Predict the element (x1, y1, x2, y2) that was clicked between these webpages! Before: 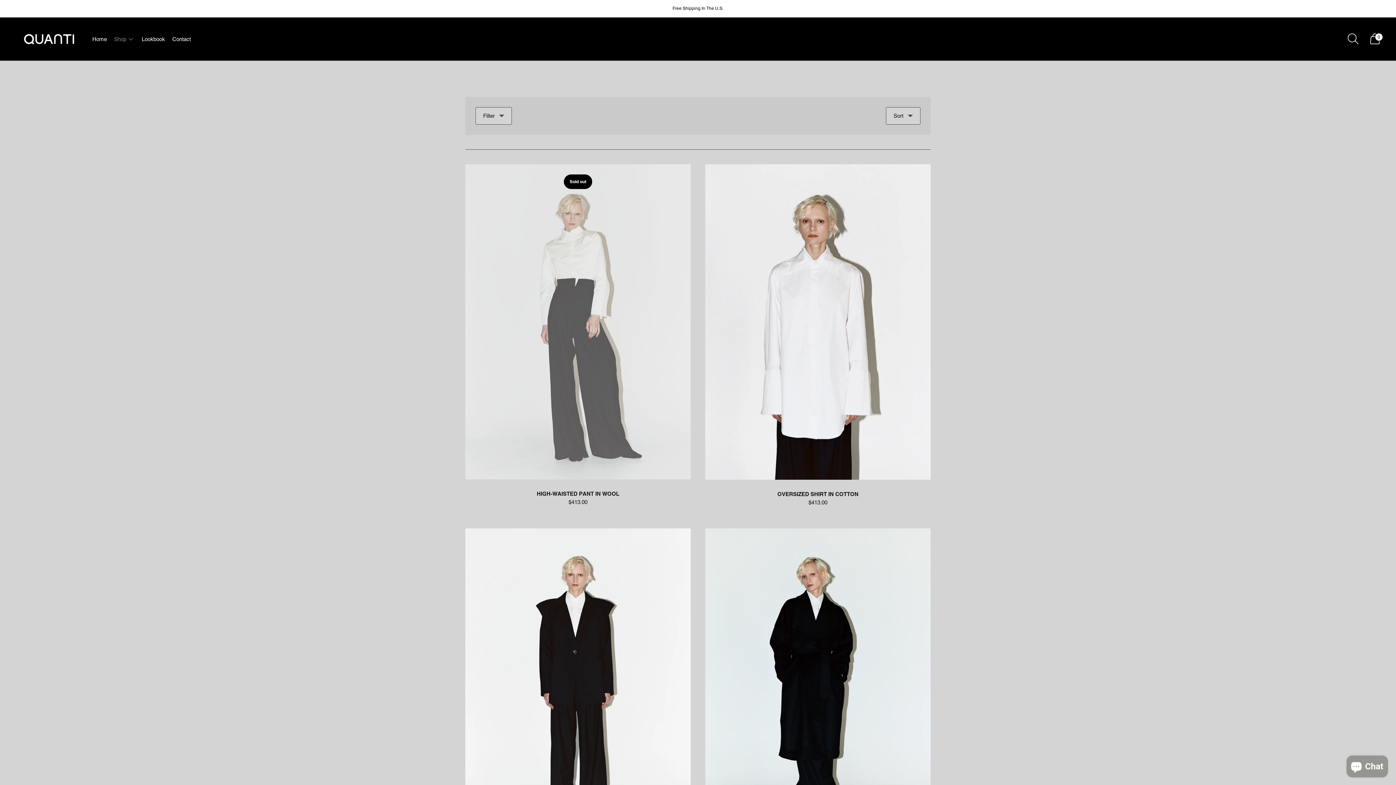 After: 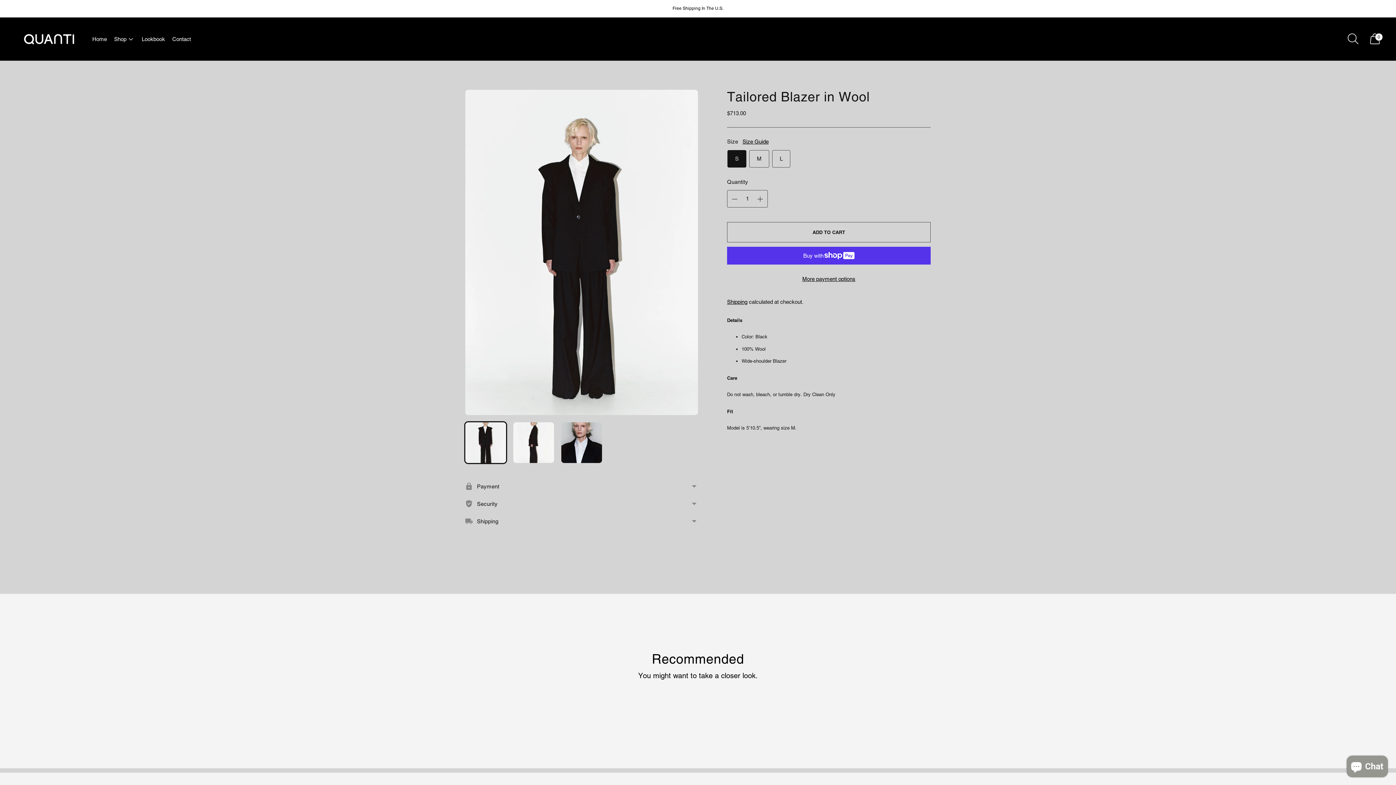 Action: bbox: (465, 528, 690, 844) label: Tailored Blazer in Wool